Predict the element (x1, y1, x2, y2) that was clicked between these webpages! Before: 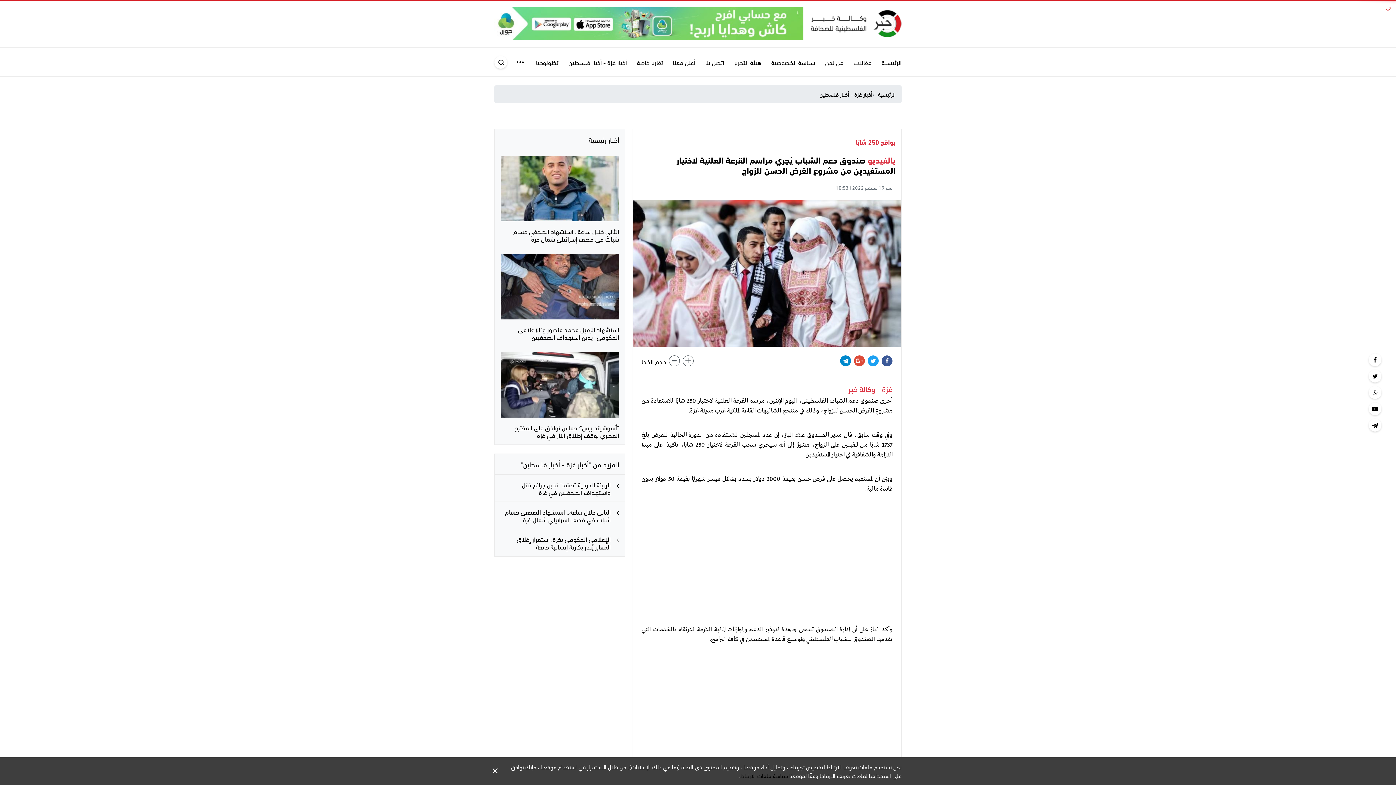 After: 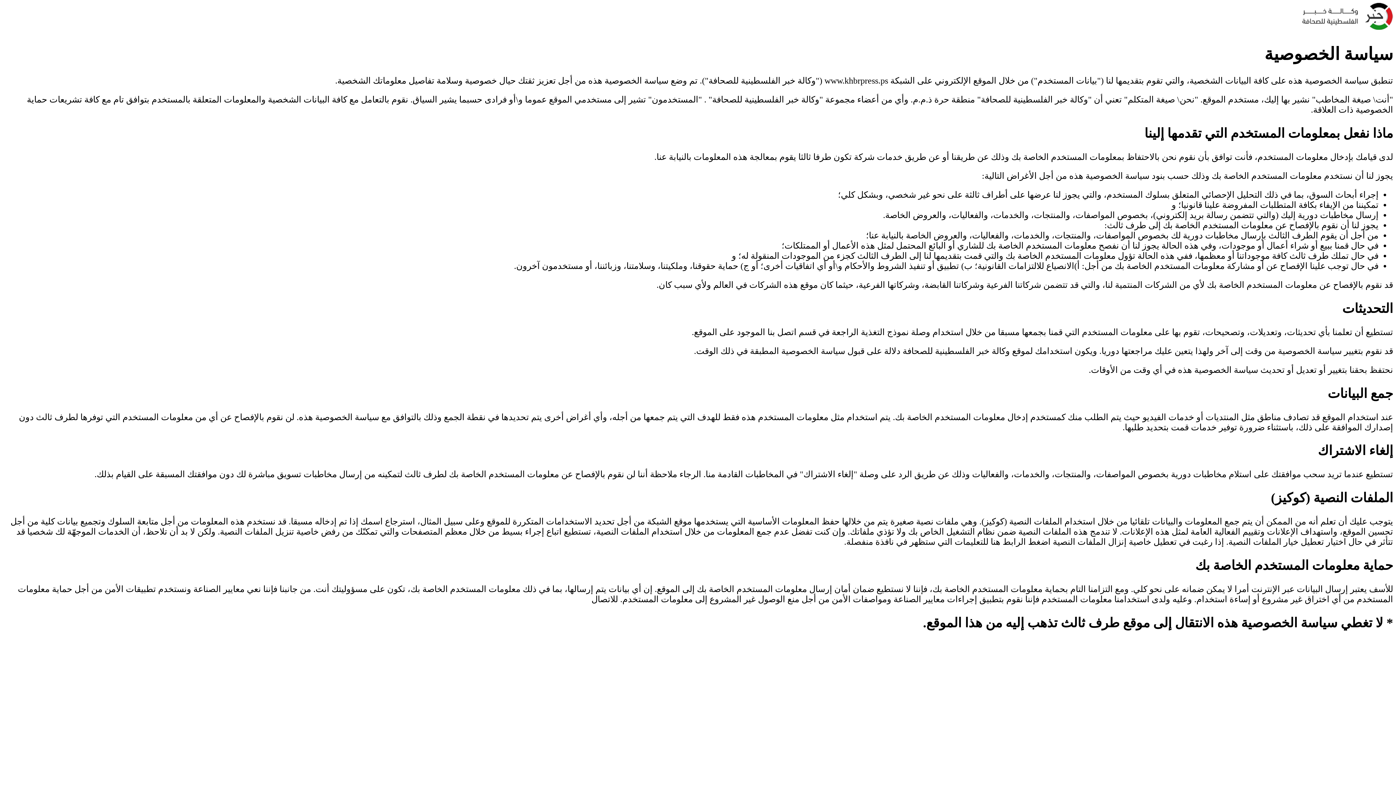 Action: bbox: (761, 47, 815, 76) label: سياسة الخصوصية